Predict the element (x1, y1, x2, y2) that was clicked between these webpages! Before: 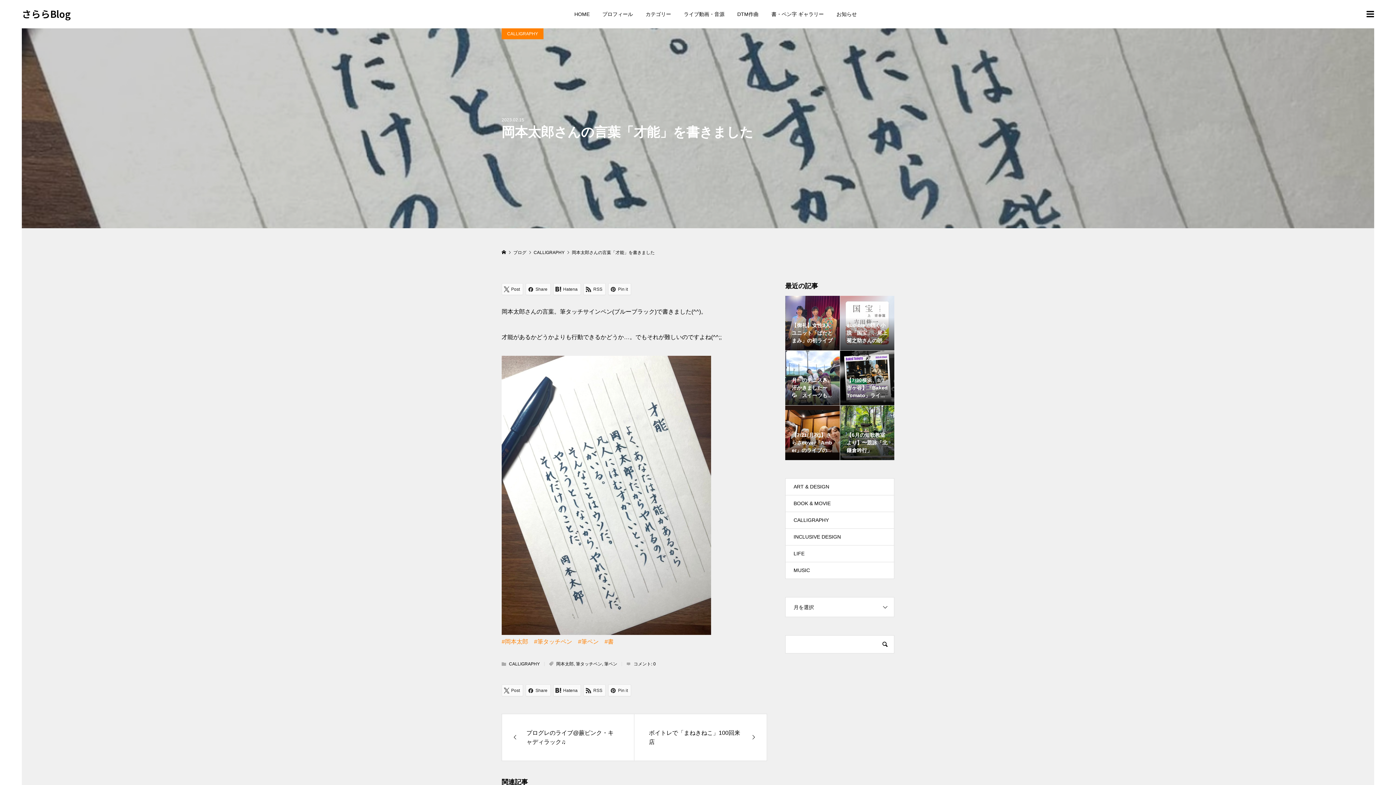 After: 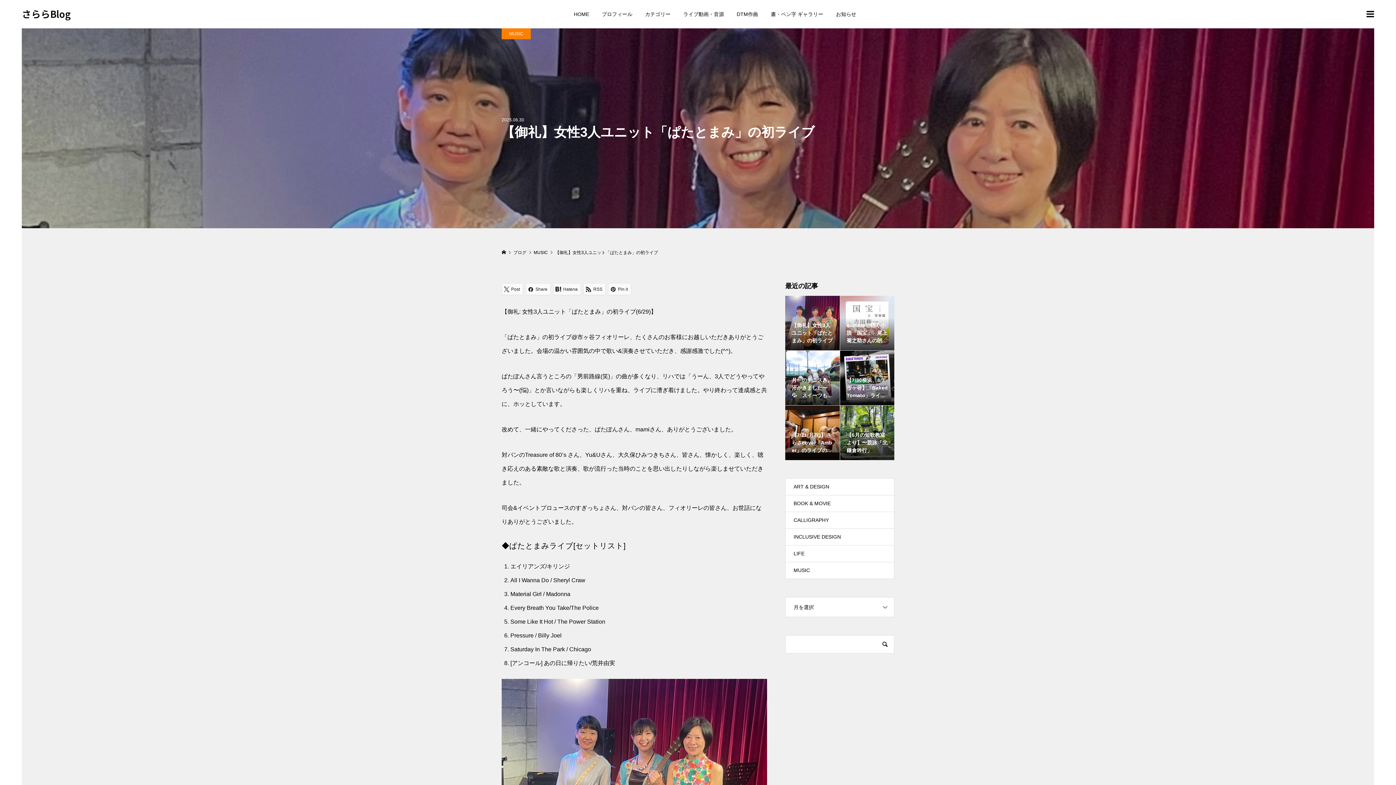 Action: bbox: (785, 296, 840, 350) label: 【御礼】女性3人ユニット「ぱたとまみ」の初ライブ